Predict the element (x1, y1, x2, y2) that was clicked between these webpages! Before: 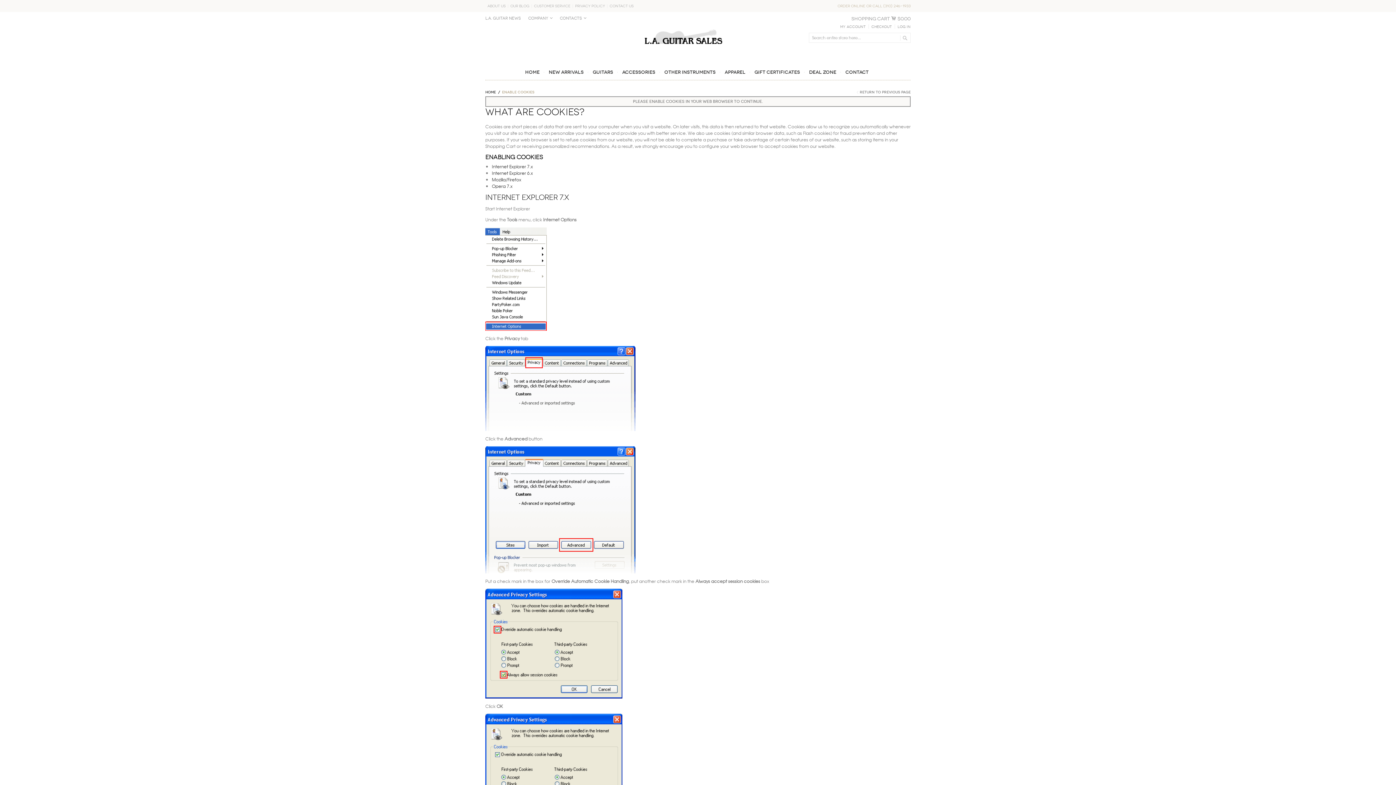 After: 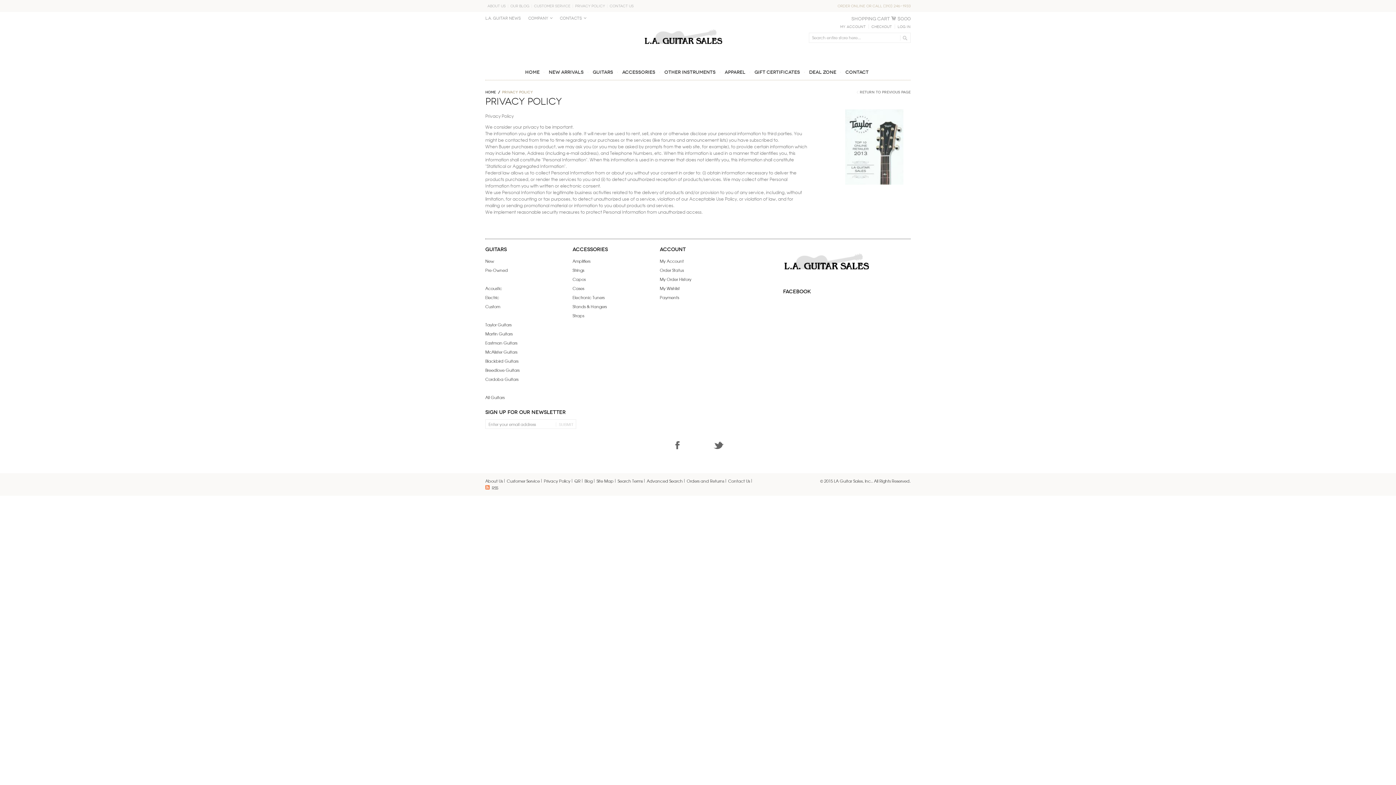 Action: label: Privacy Policy bbox: (575, 4, 605, 8)